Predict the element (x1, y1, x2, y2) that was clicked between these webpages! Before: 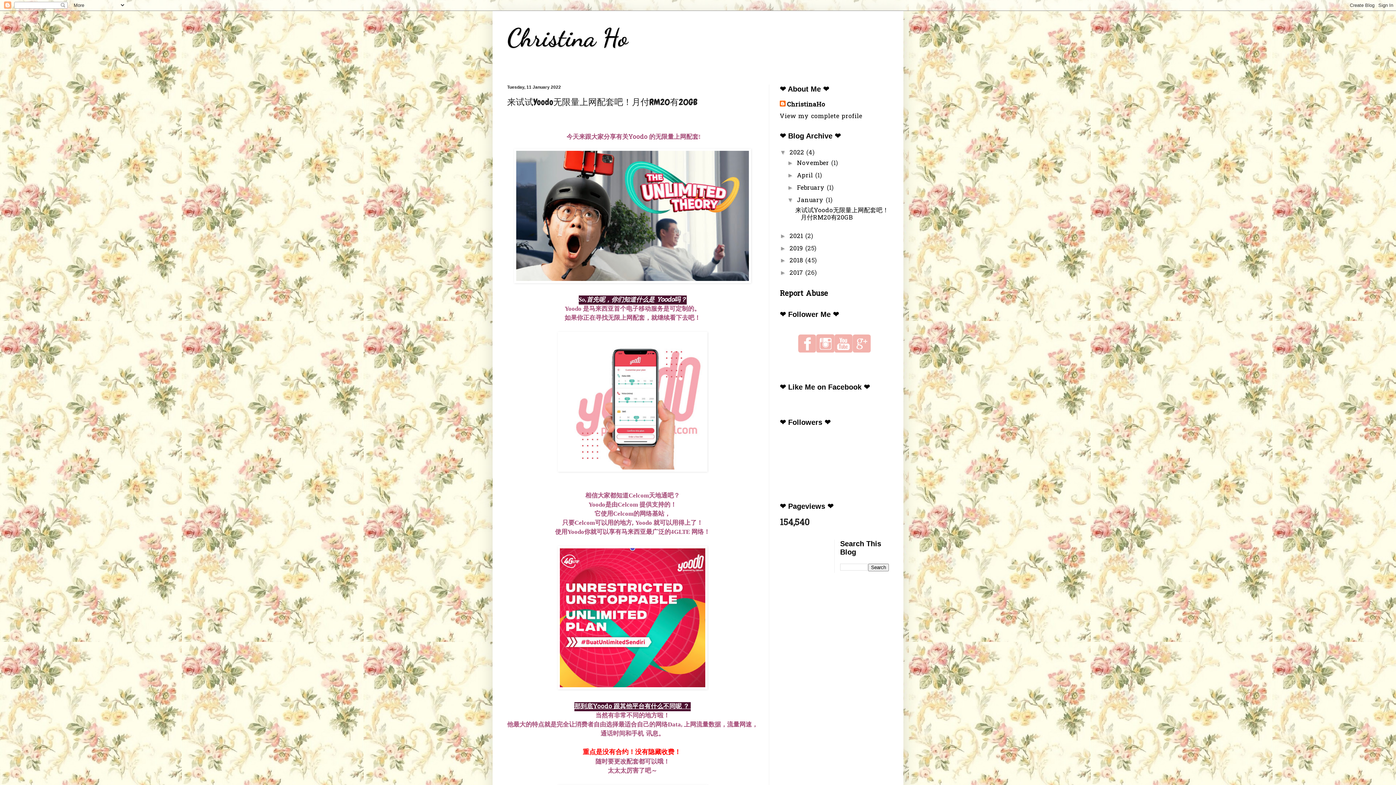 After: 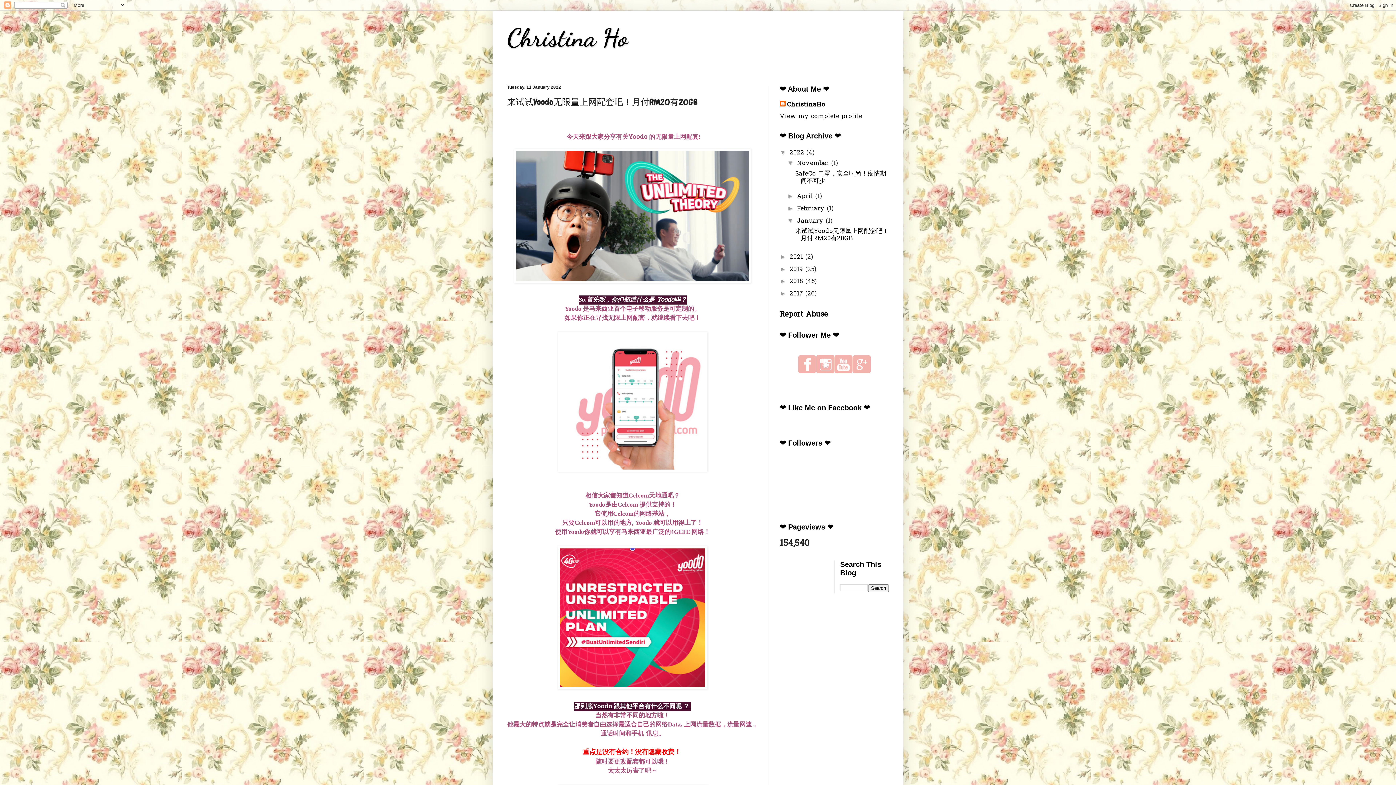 Action: label: ►   bbox: (787, 159, 797, 166)